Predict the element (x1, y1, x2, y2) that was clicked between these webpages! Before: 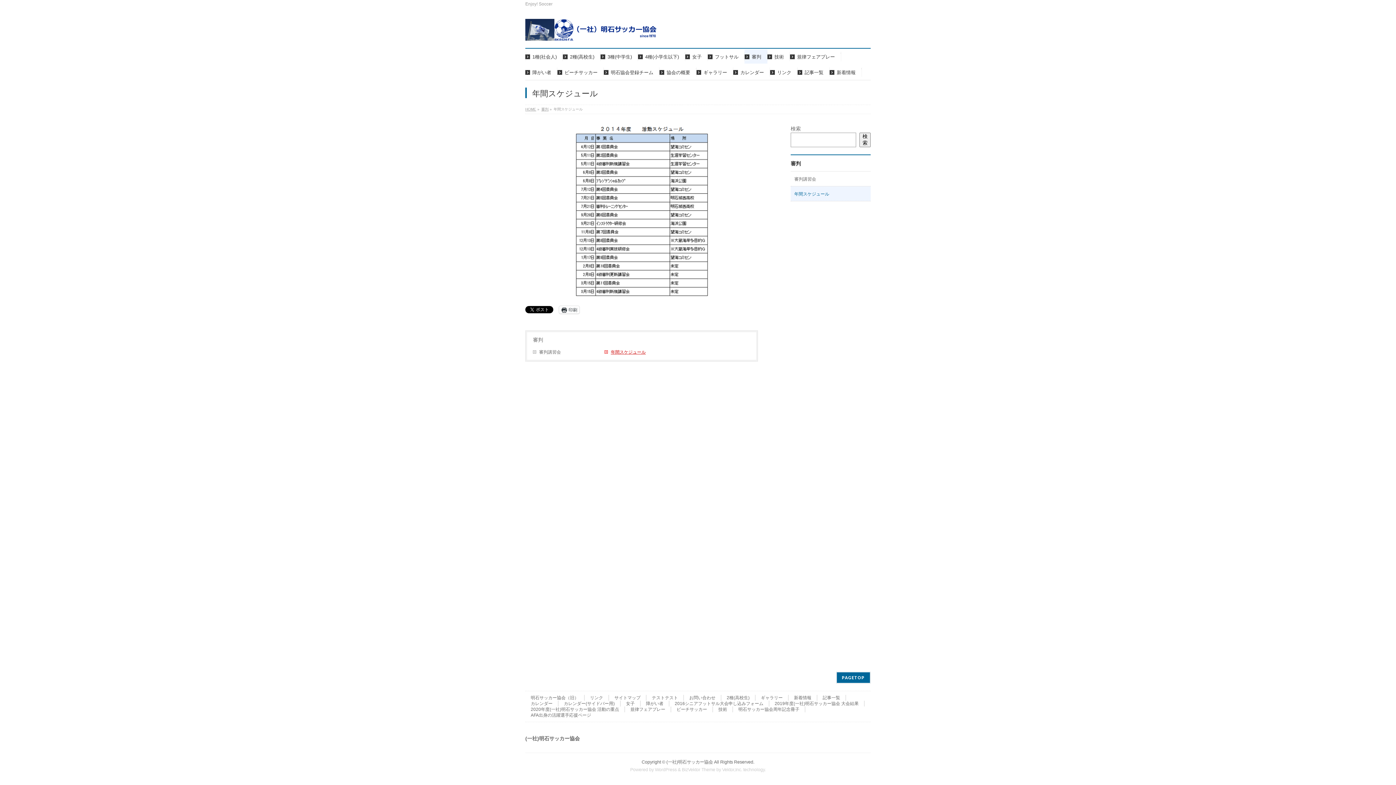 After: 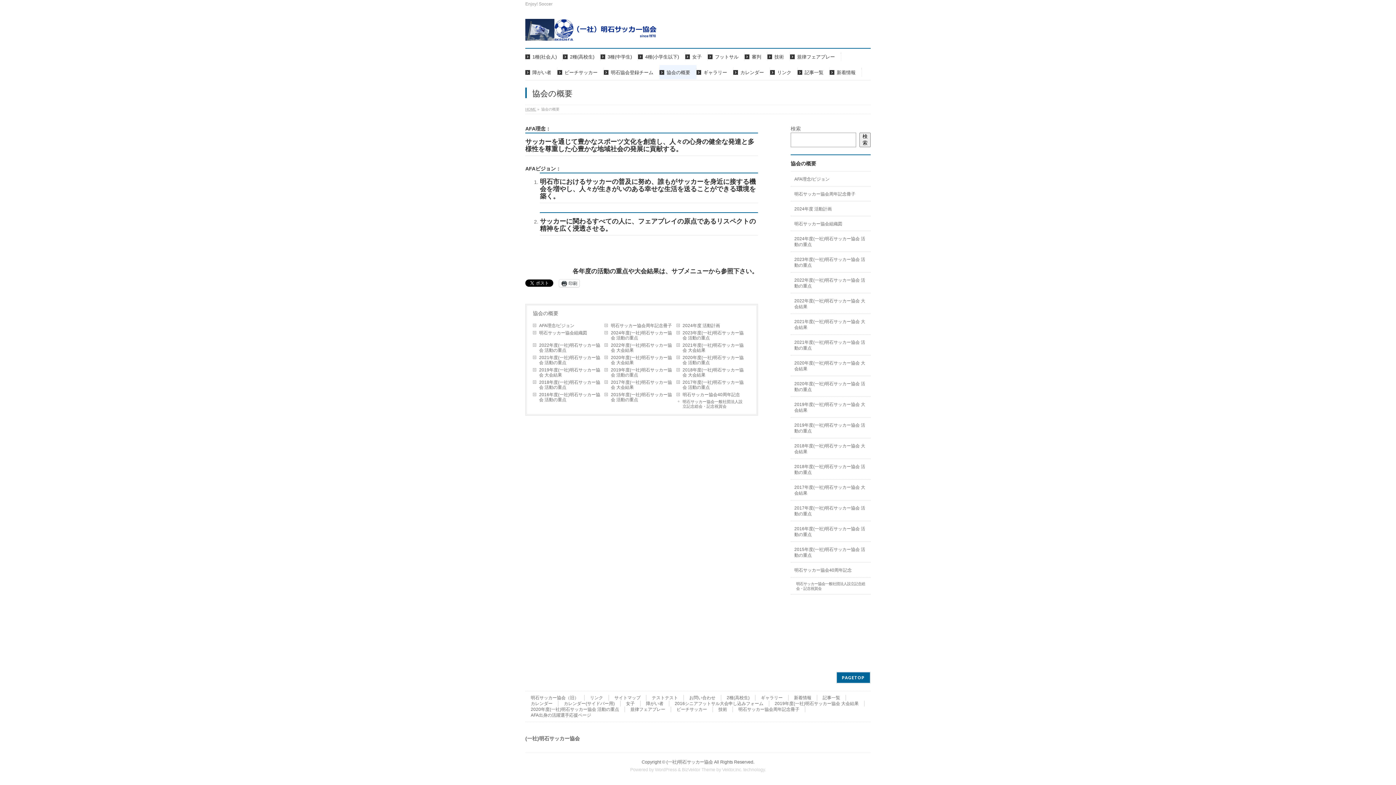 Action: label: 協会の概要 bbox: (659, 65, 696, 79)